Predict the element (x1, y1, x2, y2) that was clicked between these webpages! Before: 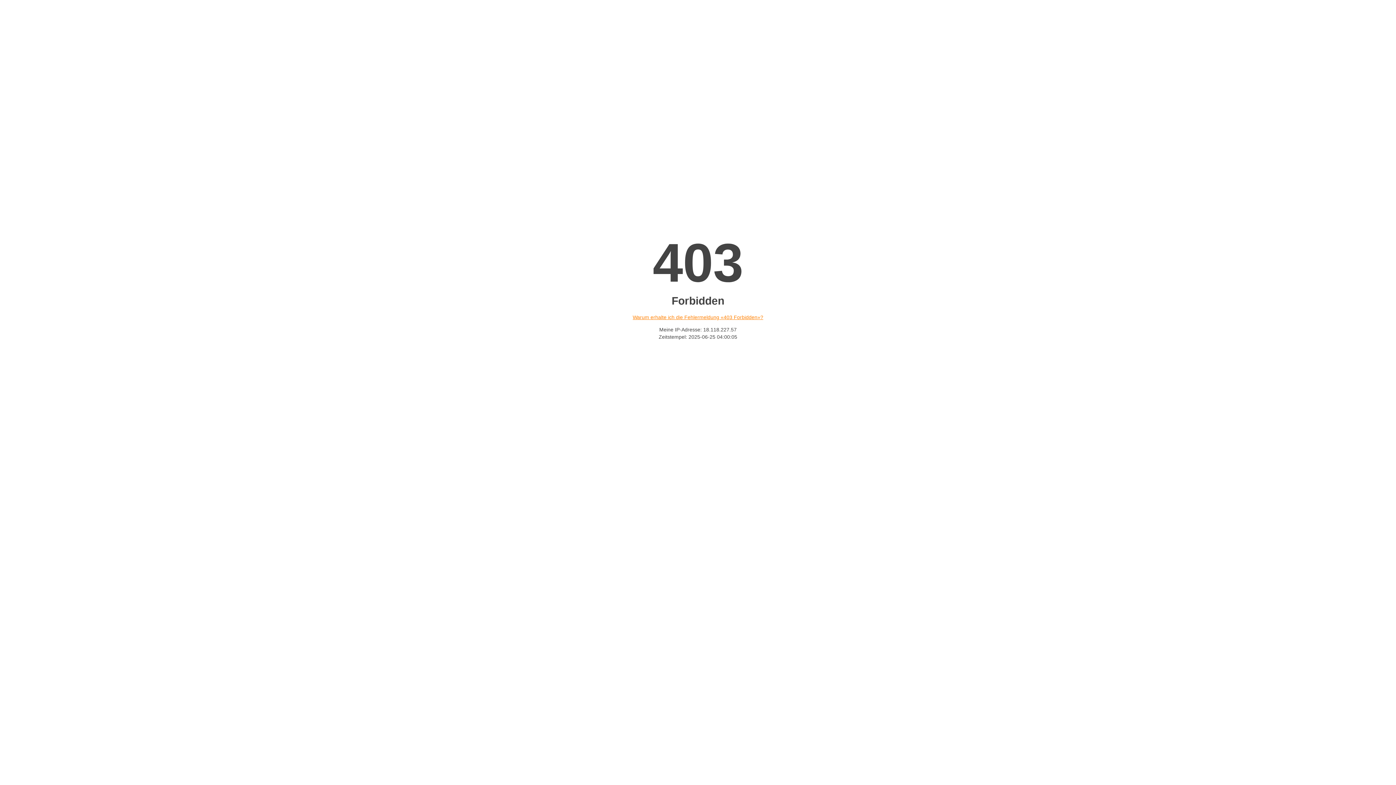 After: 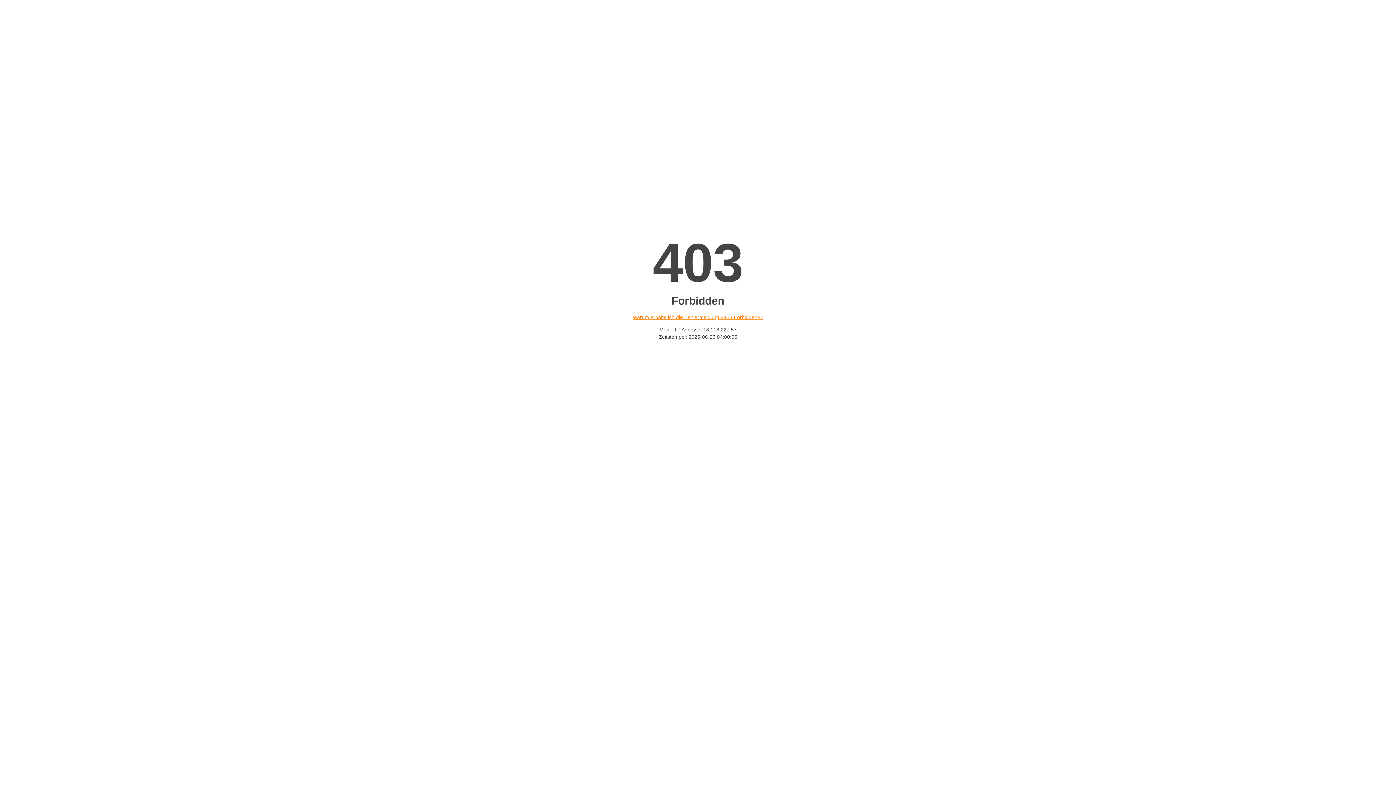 Action: bbox: (632, 314, 763, 320) label: Warum erhalte ich die Fehlermeldung «403 Forbidden»?